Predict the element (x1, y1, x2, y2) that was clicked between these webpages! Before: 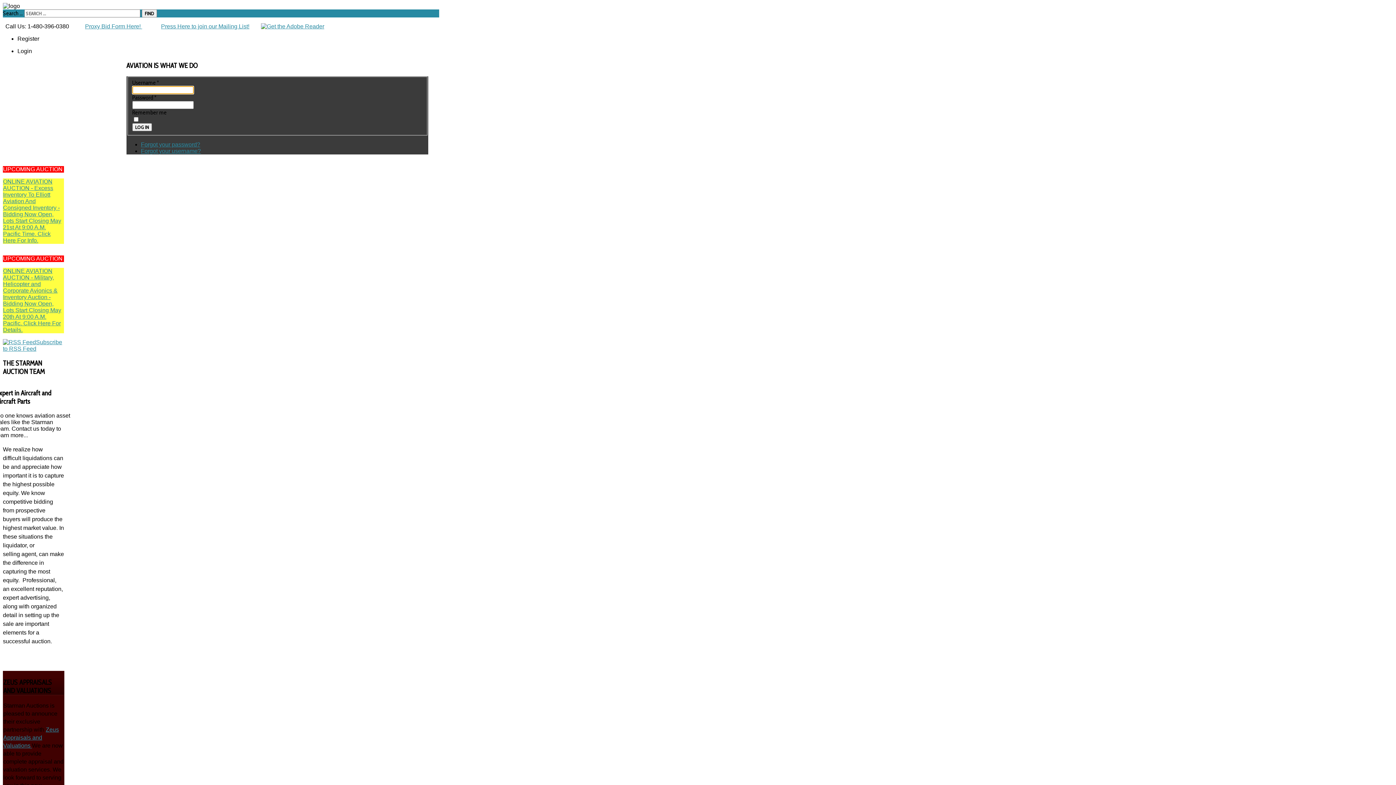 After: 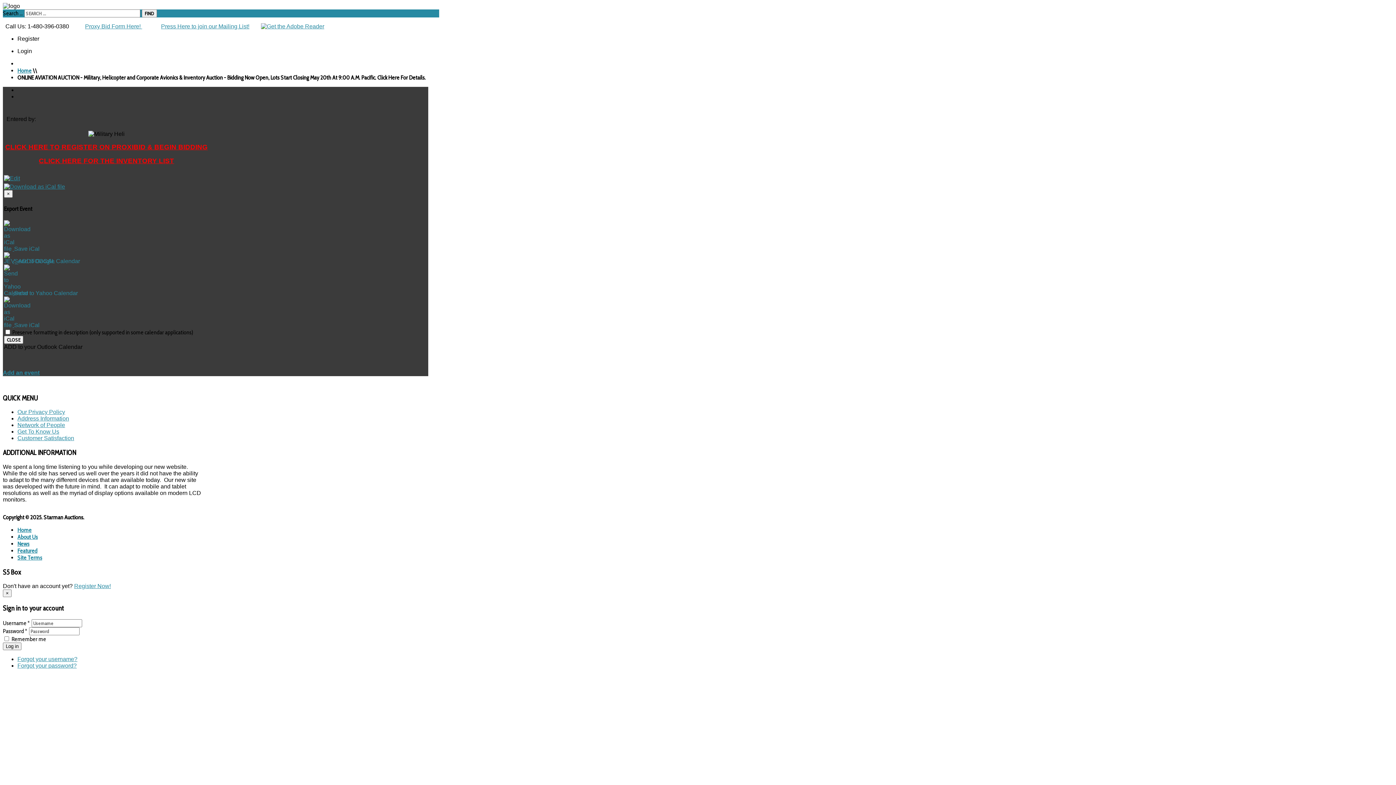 Action: bbox: (3, 268, 61, 333) label: ONLINE AVIATION AUCTION - Military, Helicopter and Corporate Avionics & Inventory Auction - Bidding Now Open, Lots Start Closing May 20th At 9:00 A.M. Pacific. Click Here For Details.